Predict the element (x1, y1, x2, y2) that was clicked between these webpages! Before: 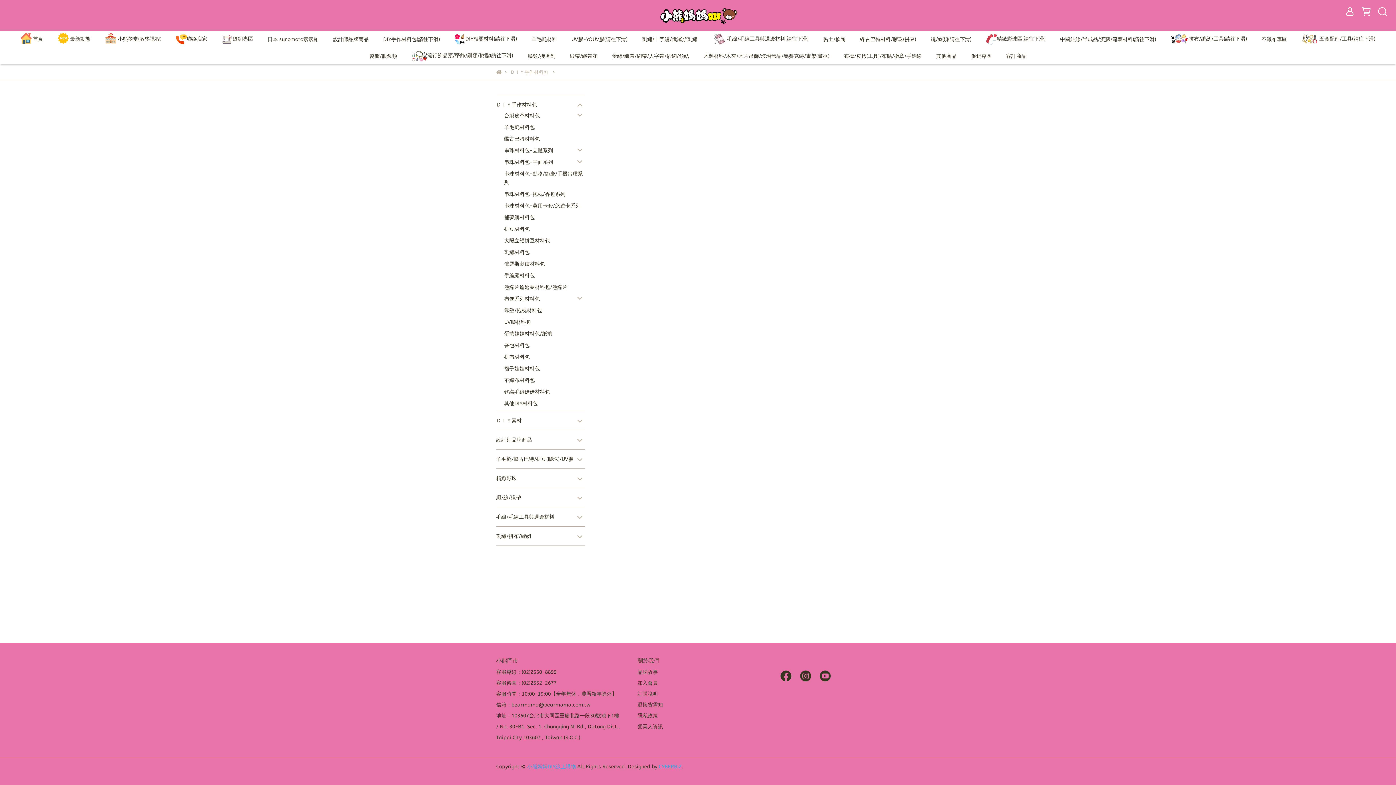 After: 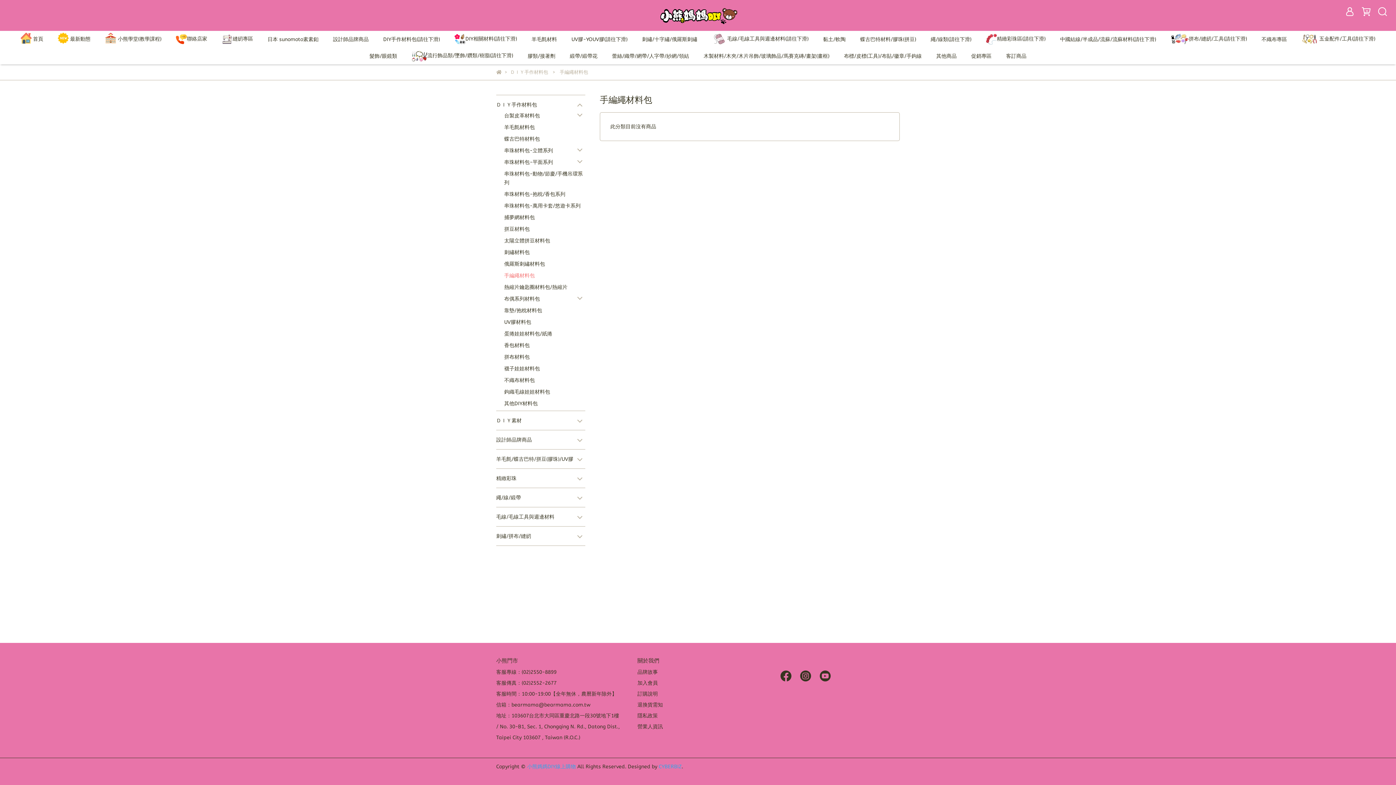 Action: bbox: (504, 272, 534, 278) label: 手編繩材料包